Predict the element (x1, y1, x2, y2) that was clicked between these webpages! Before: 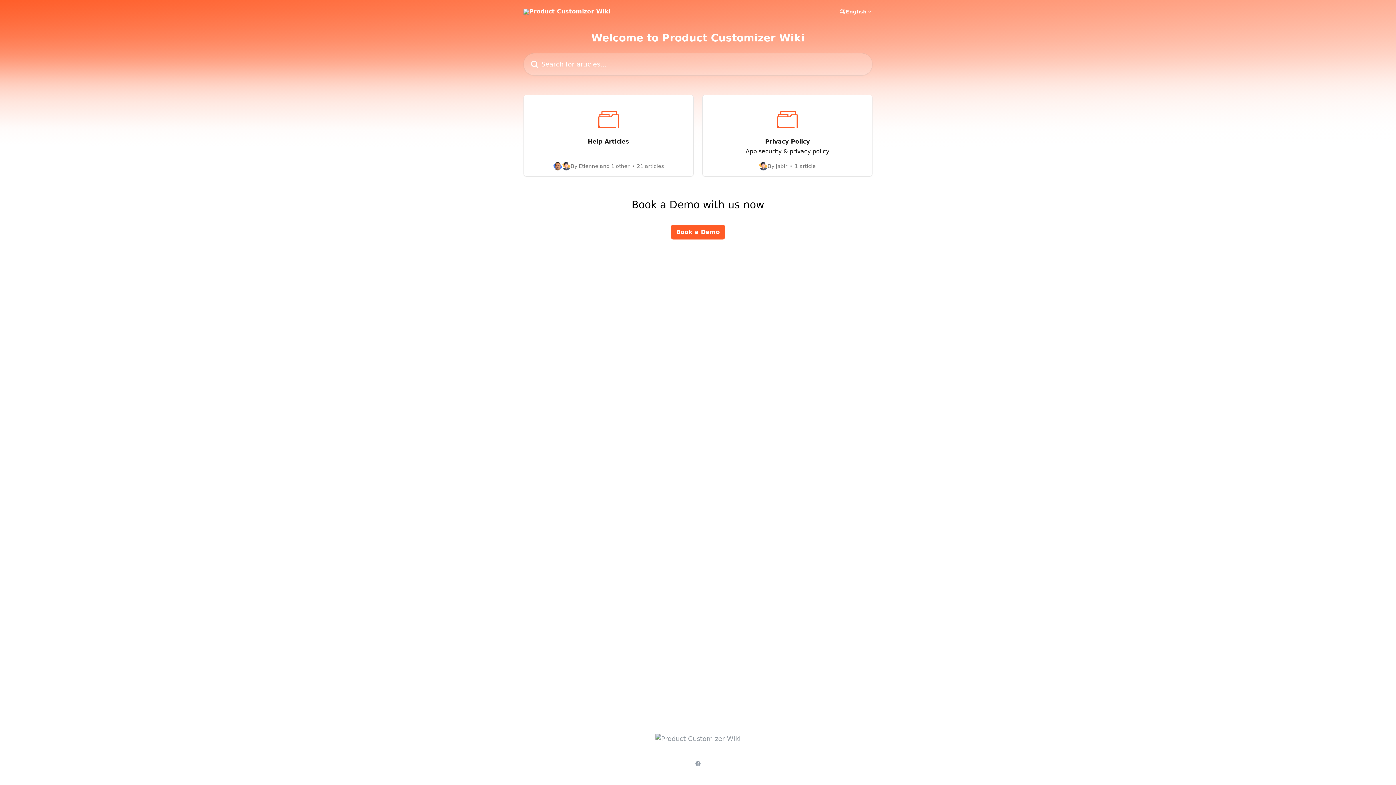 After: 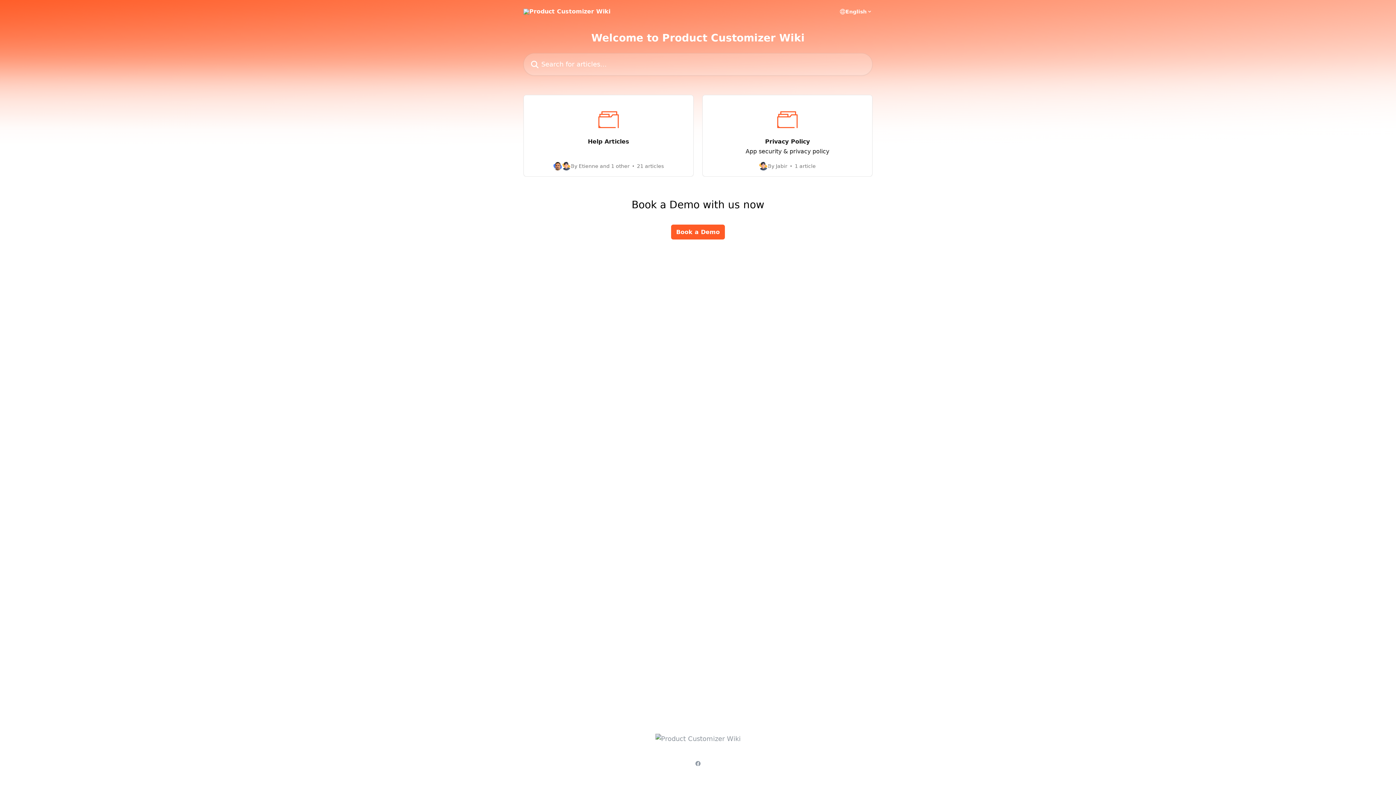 Action: bbox: (655, 735, 740, 743)